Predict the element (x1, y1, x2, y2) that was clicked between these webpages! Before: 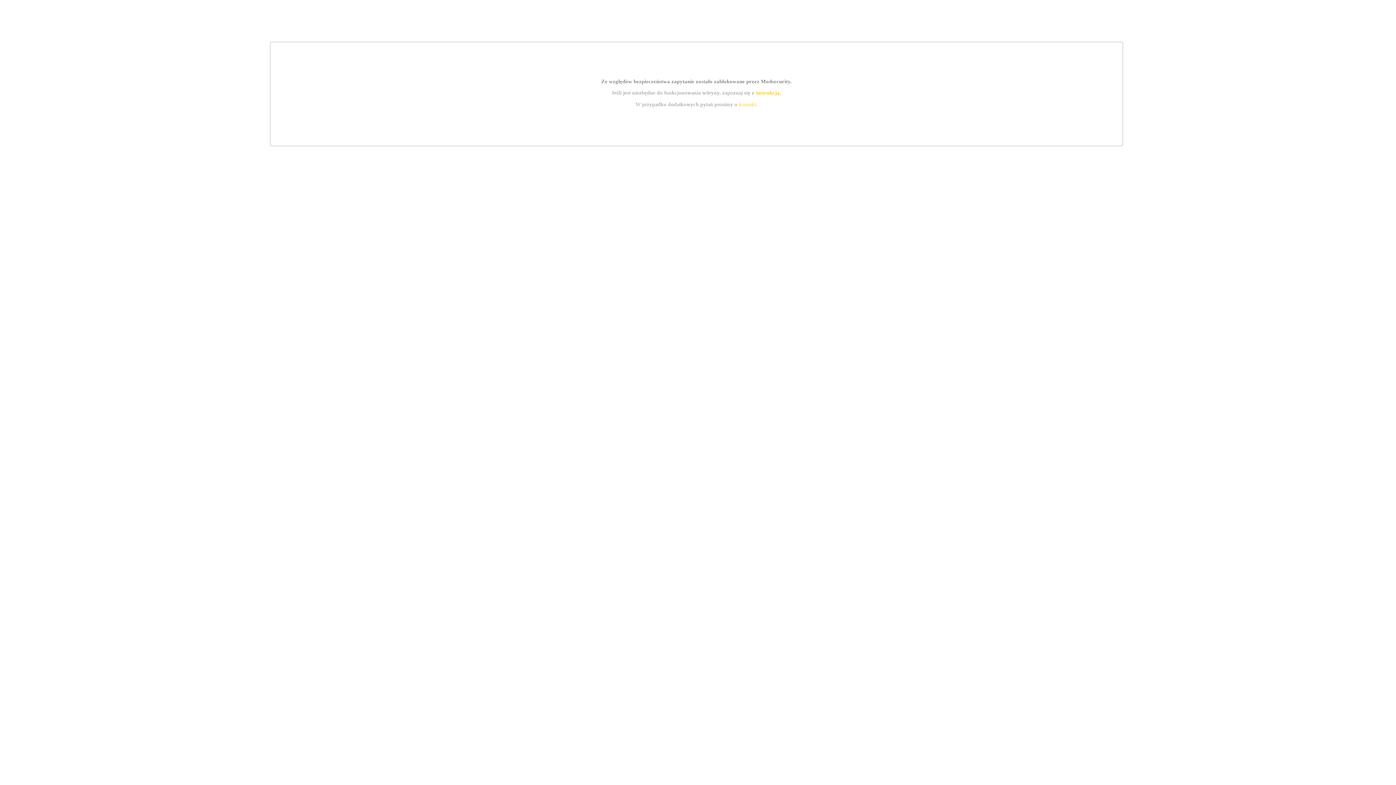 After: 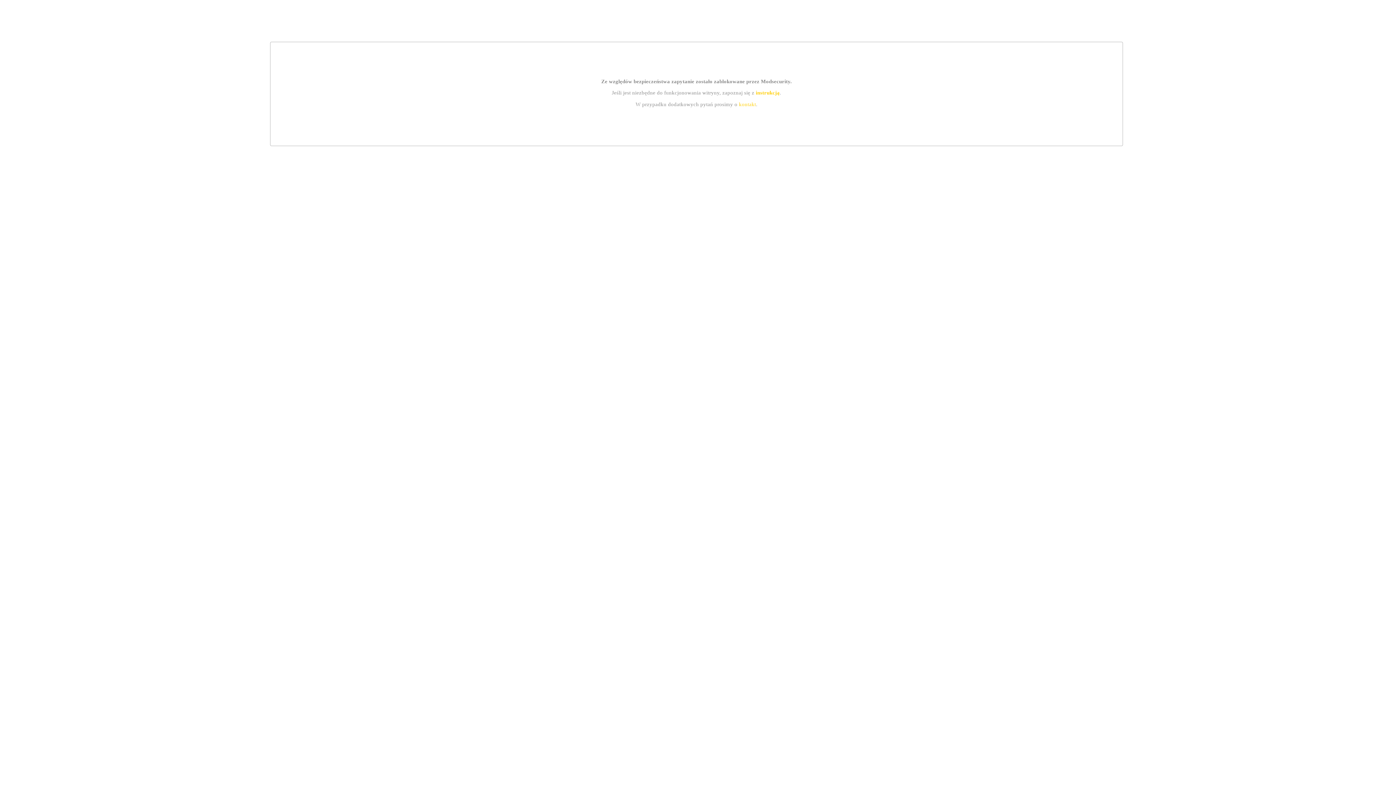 Action: label: instrukcją bbox: (755, 89, 779, 95)